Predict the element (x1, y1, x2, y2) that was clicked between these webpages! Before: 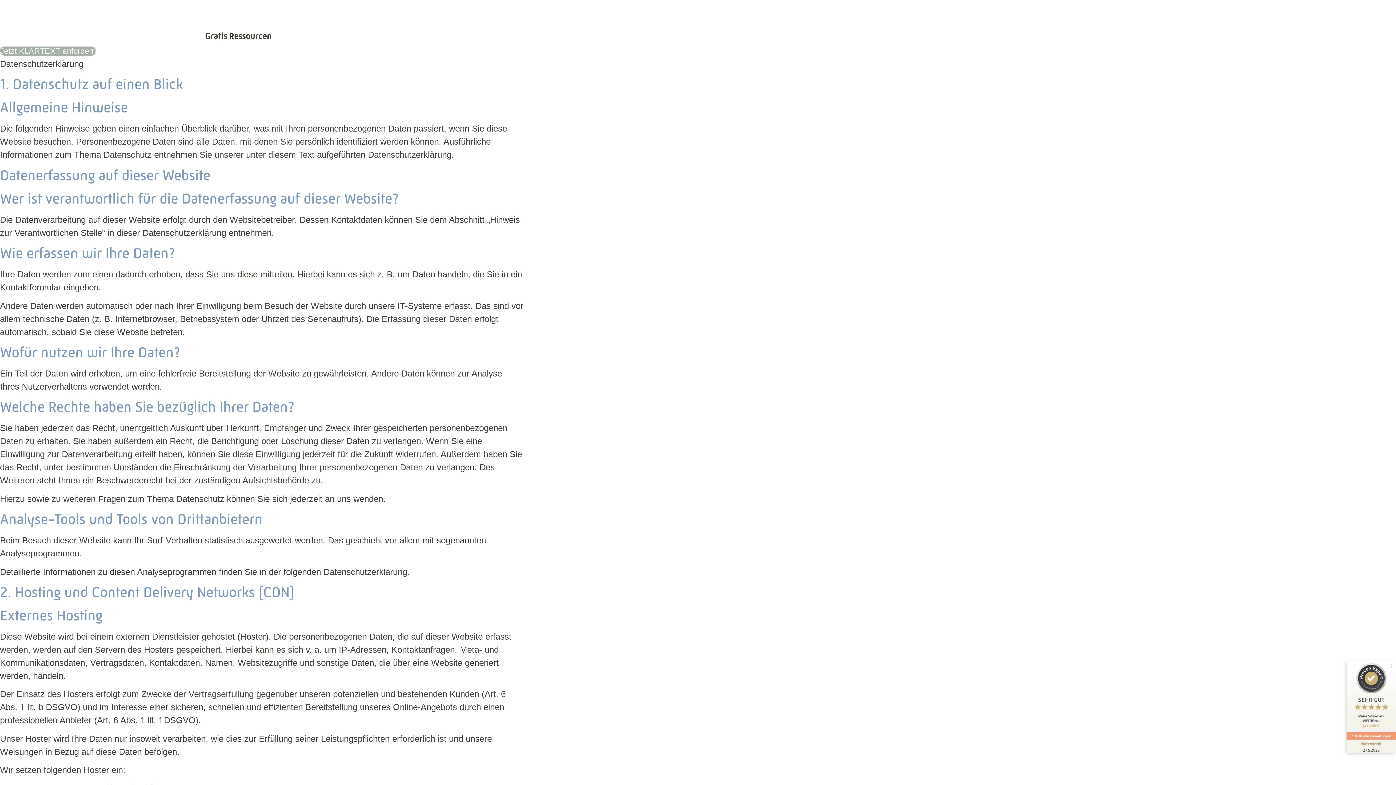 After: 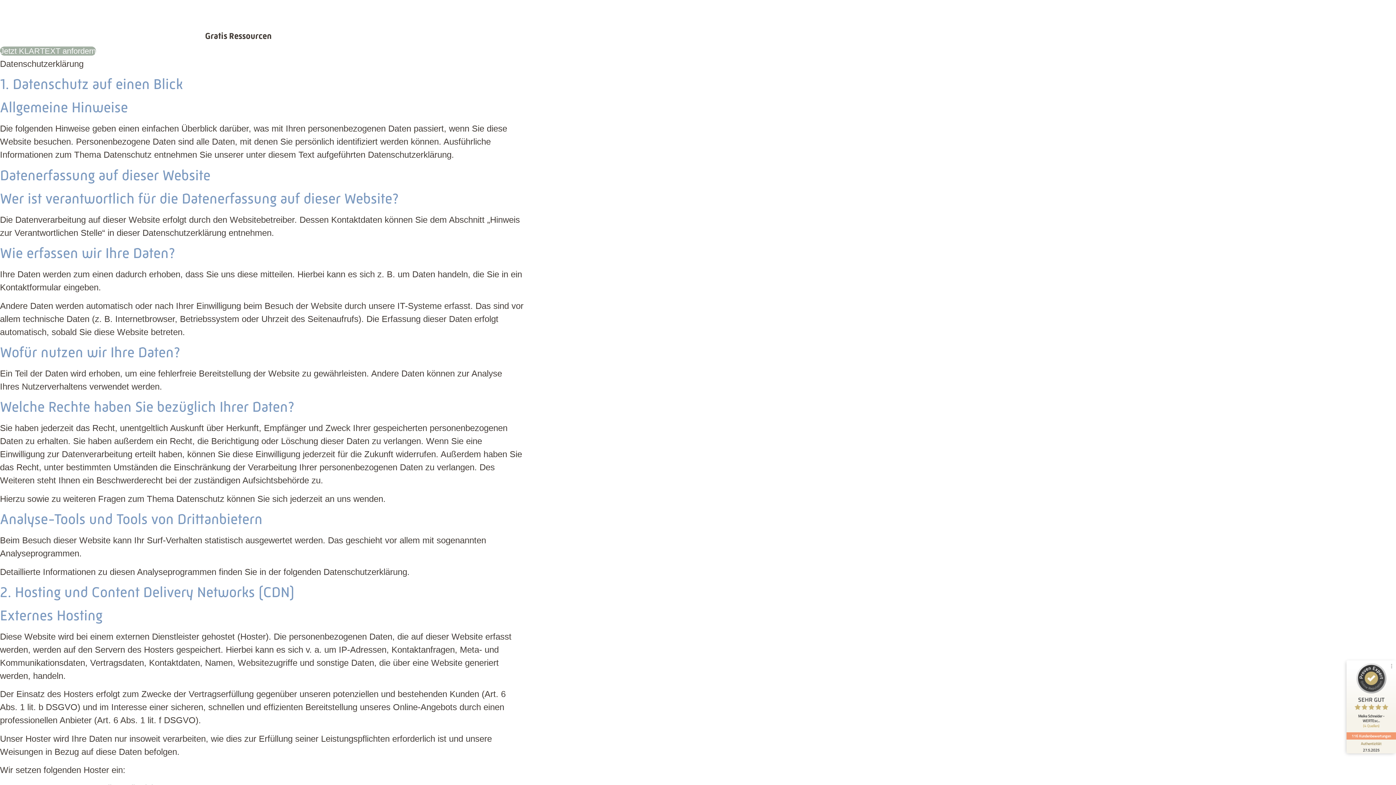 Action: label: 116 Kundenbewertungen bbox: (1346, 732, 1396, 740)